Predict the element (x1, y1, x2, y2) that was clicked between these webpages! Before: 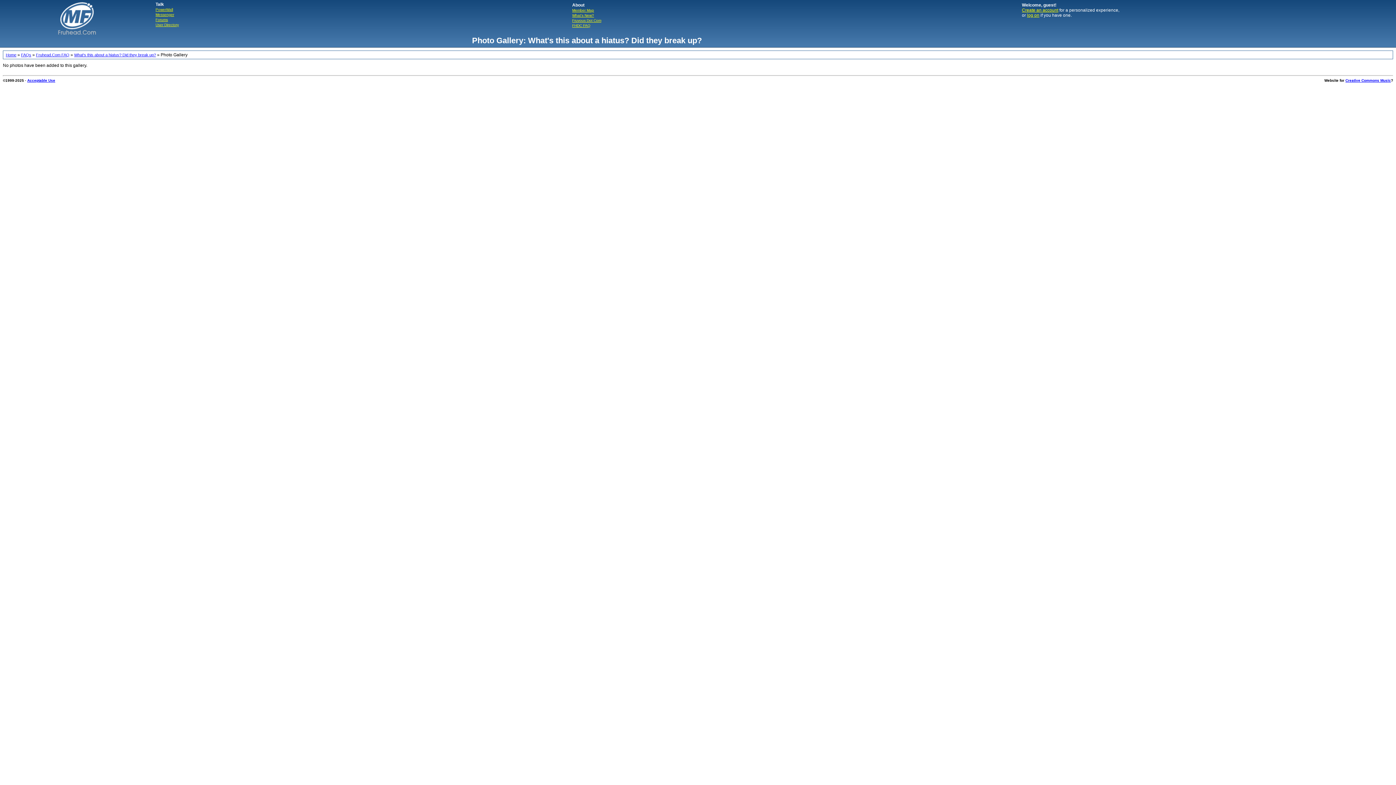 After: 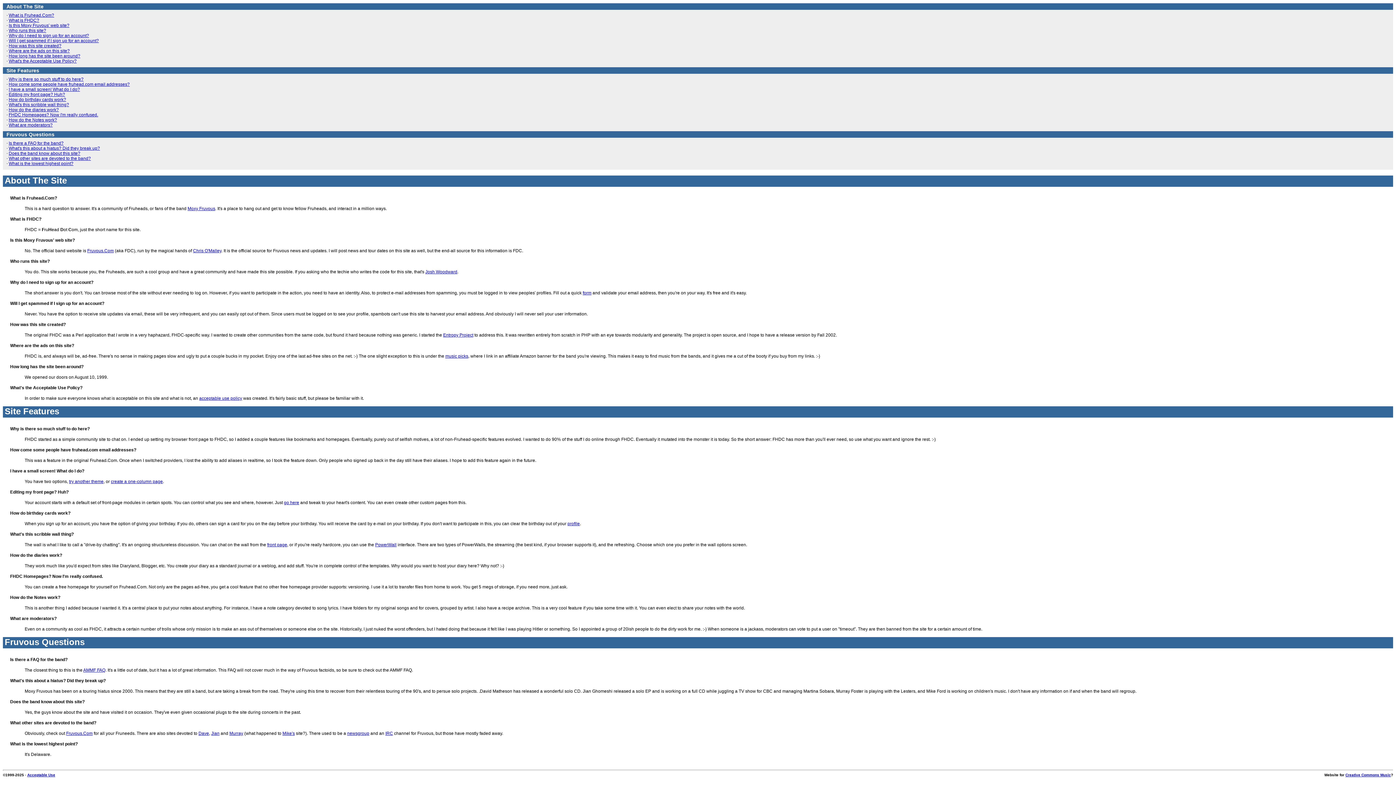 Action: bbox: (74, 52, 156, 57) label: What's this about a hiatus? Did they break up?